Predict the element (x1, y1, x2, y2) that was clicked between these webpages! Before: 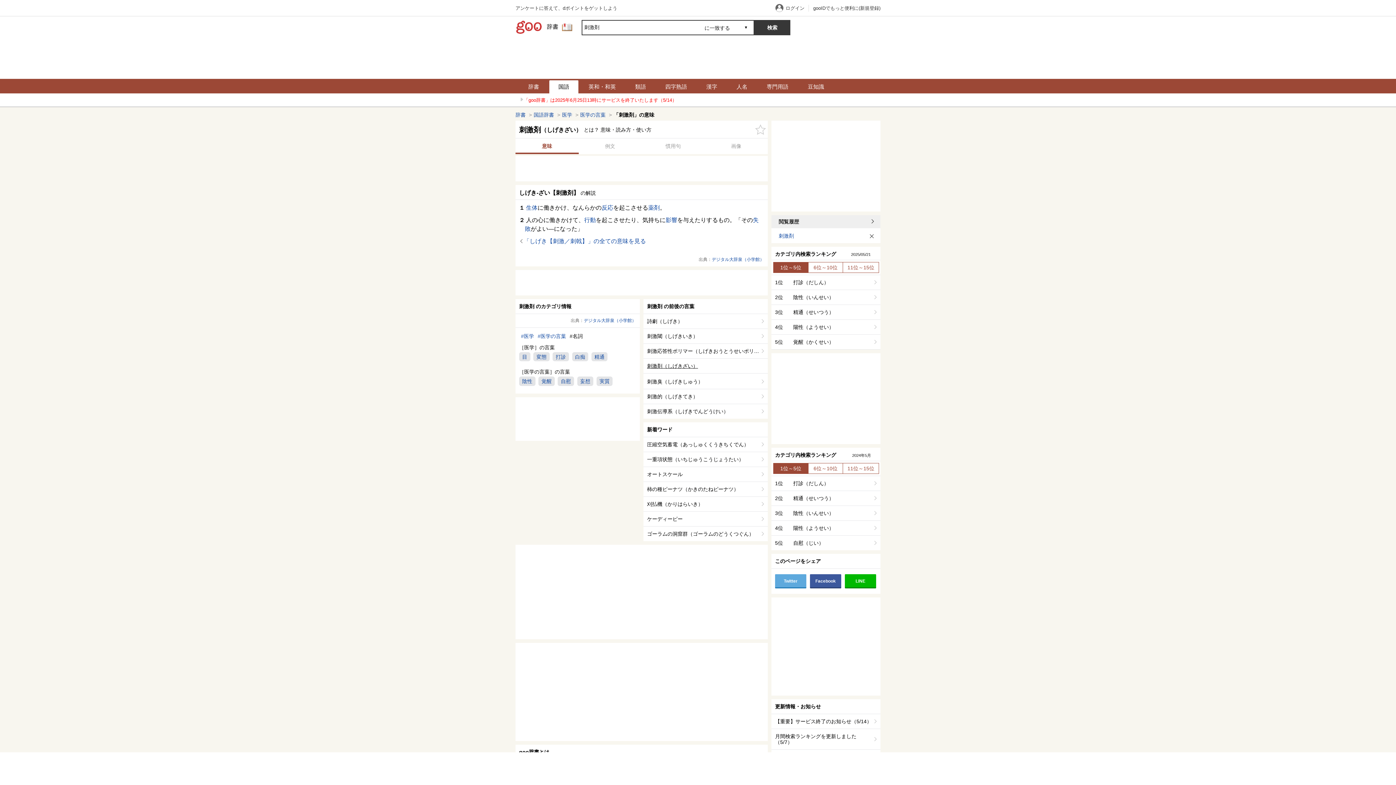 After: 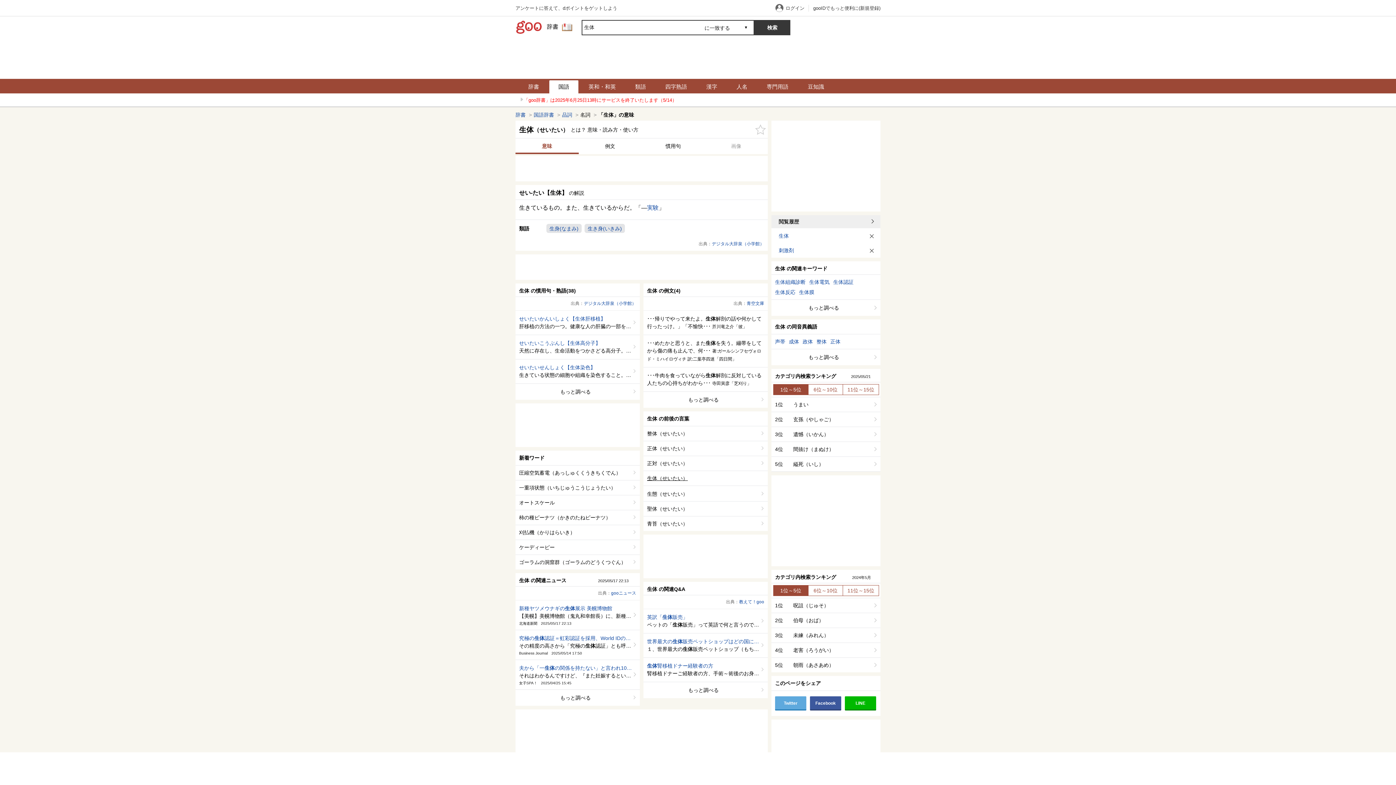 Action: bbox: (526, 204, 537, 210) label: 生体